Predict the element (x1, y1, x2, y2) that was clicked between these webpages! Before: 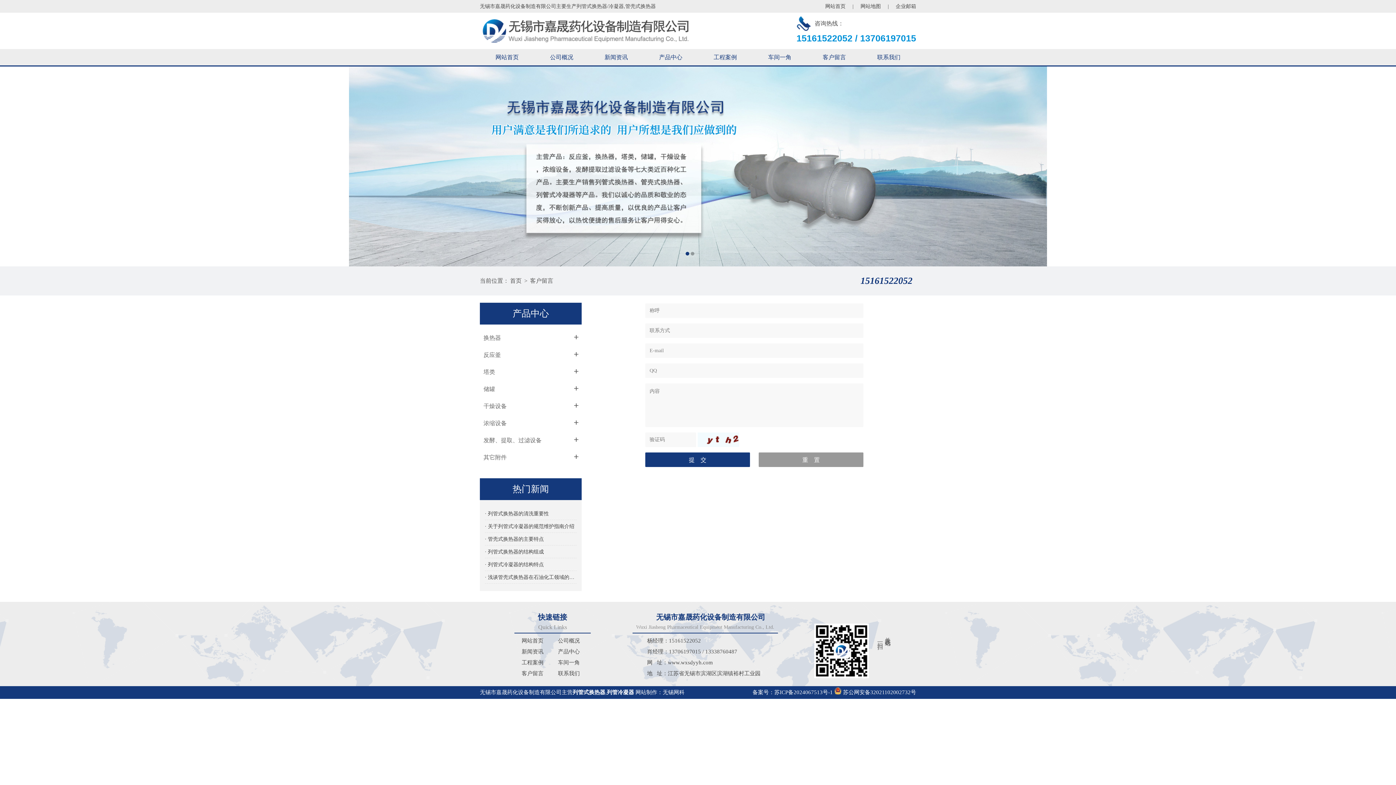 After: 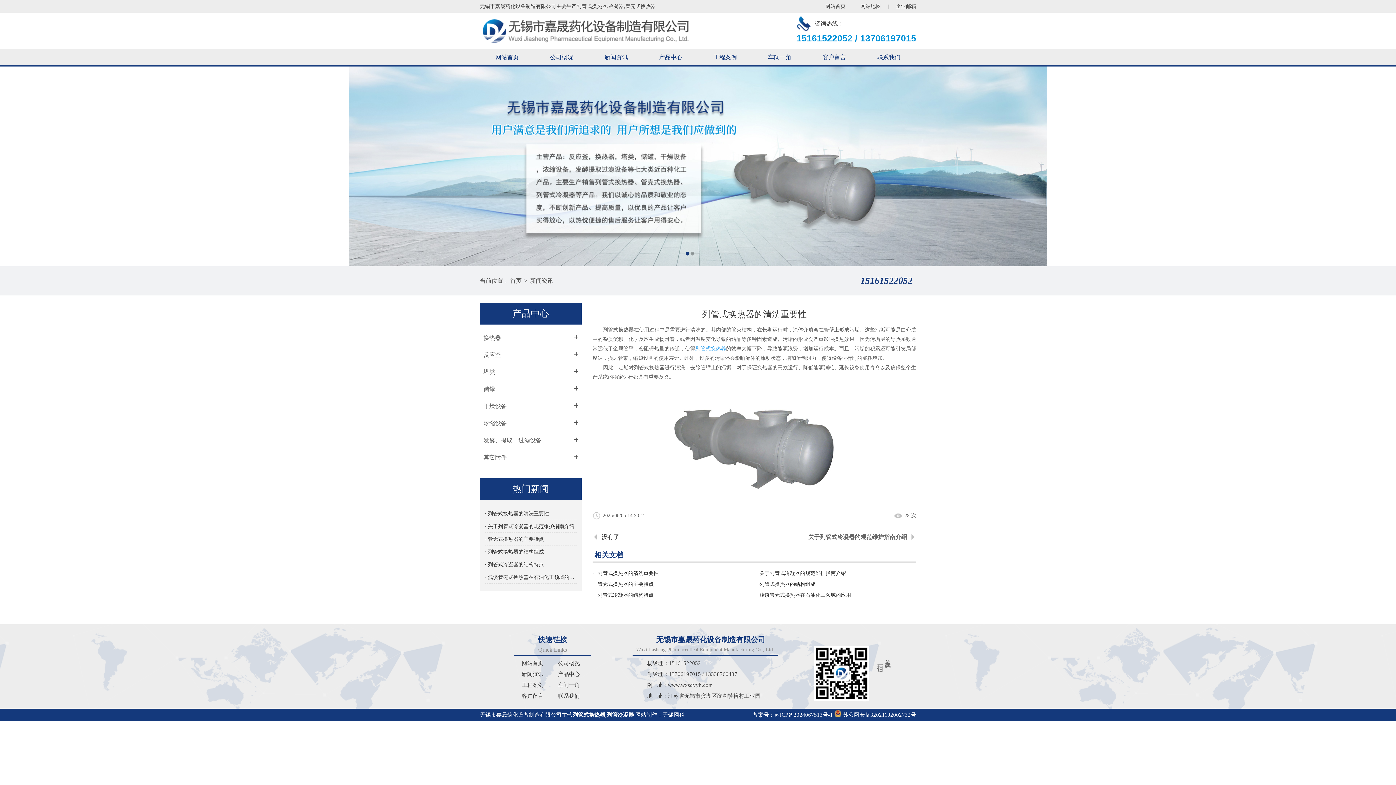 Action: bbox: (485, 507, 576, 520) label: · 列管式换热器的清洗重要性